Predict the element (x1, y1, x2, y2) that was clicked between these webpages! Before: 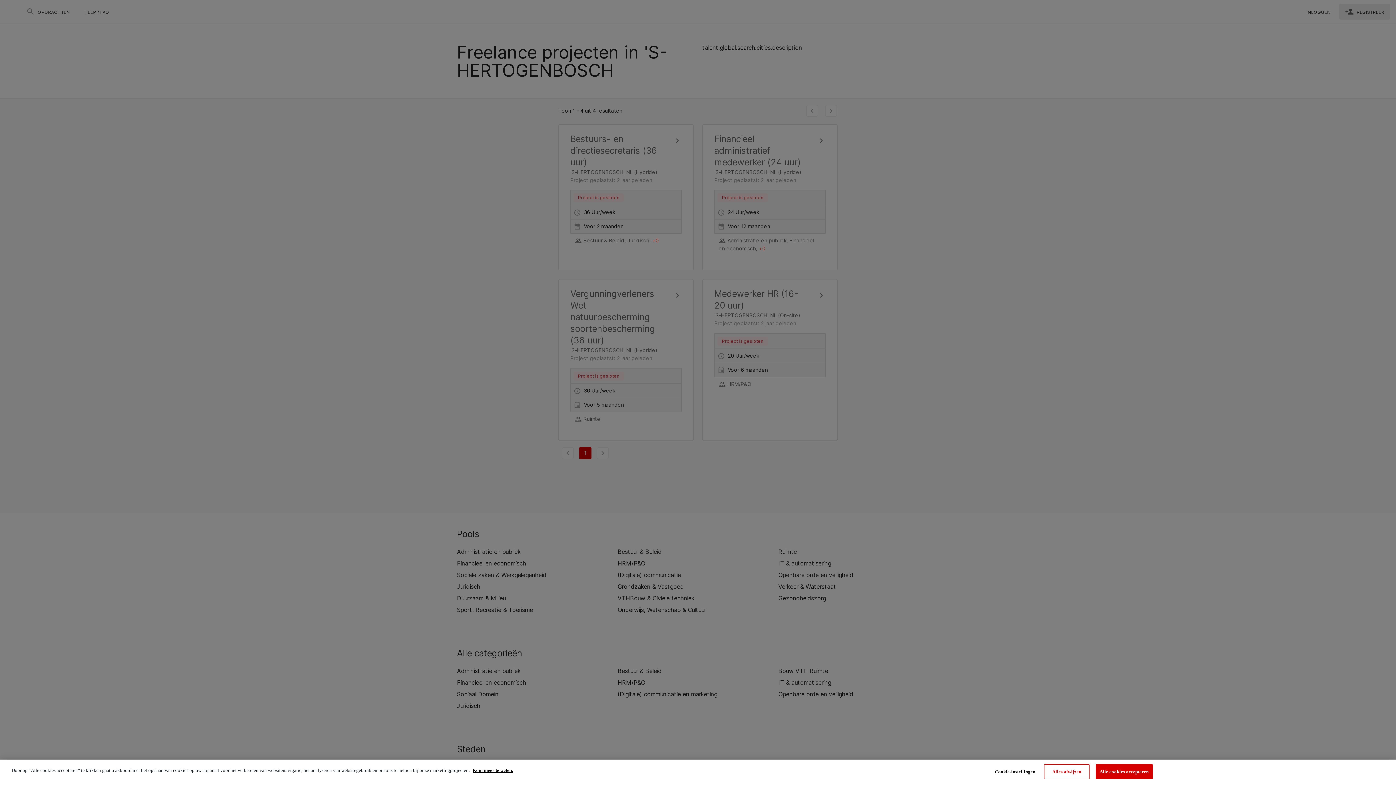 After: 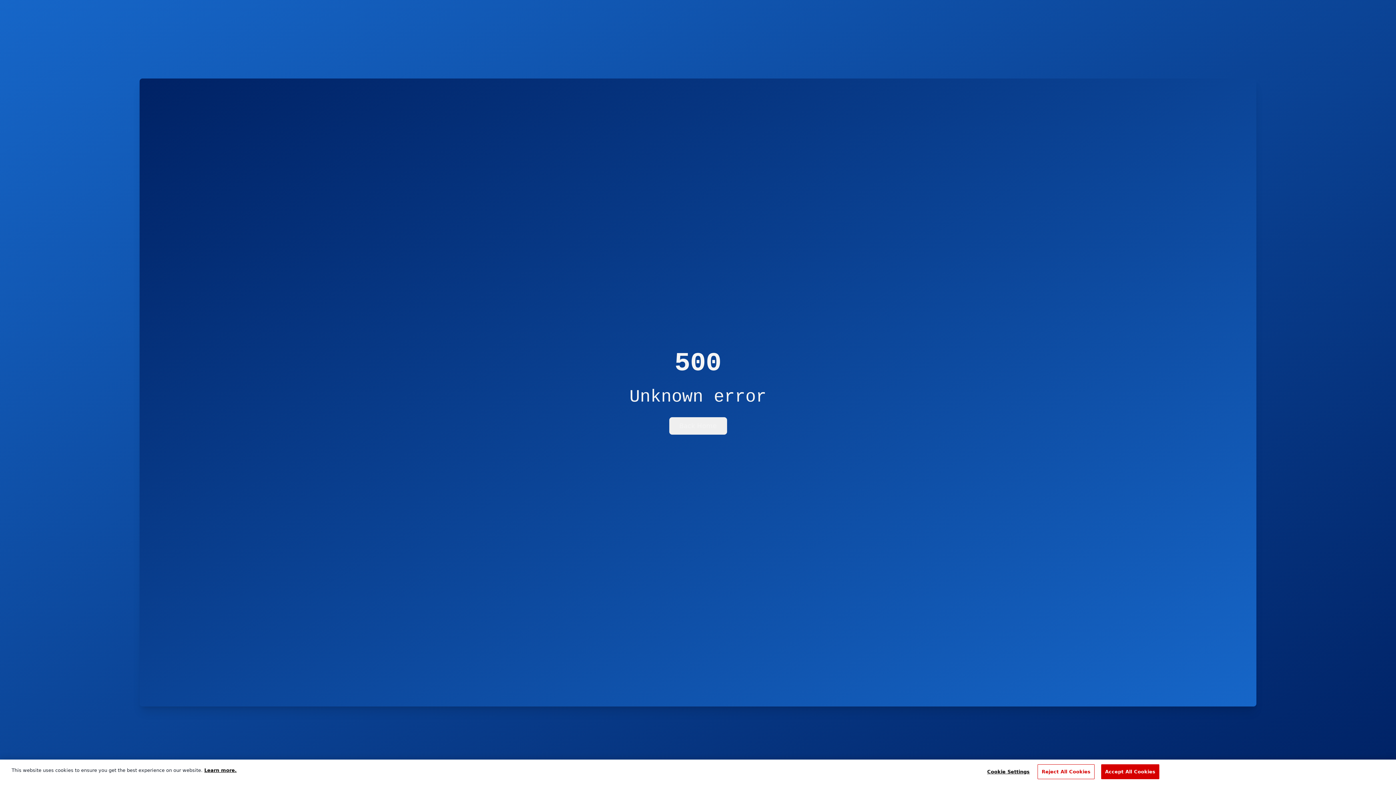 Action: bbox: (472, 768, 513, 773) label: Meer informatie over uw privacy